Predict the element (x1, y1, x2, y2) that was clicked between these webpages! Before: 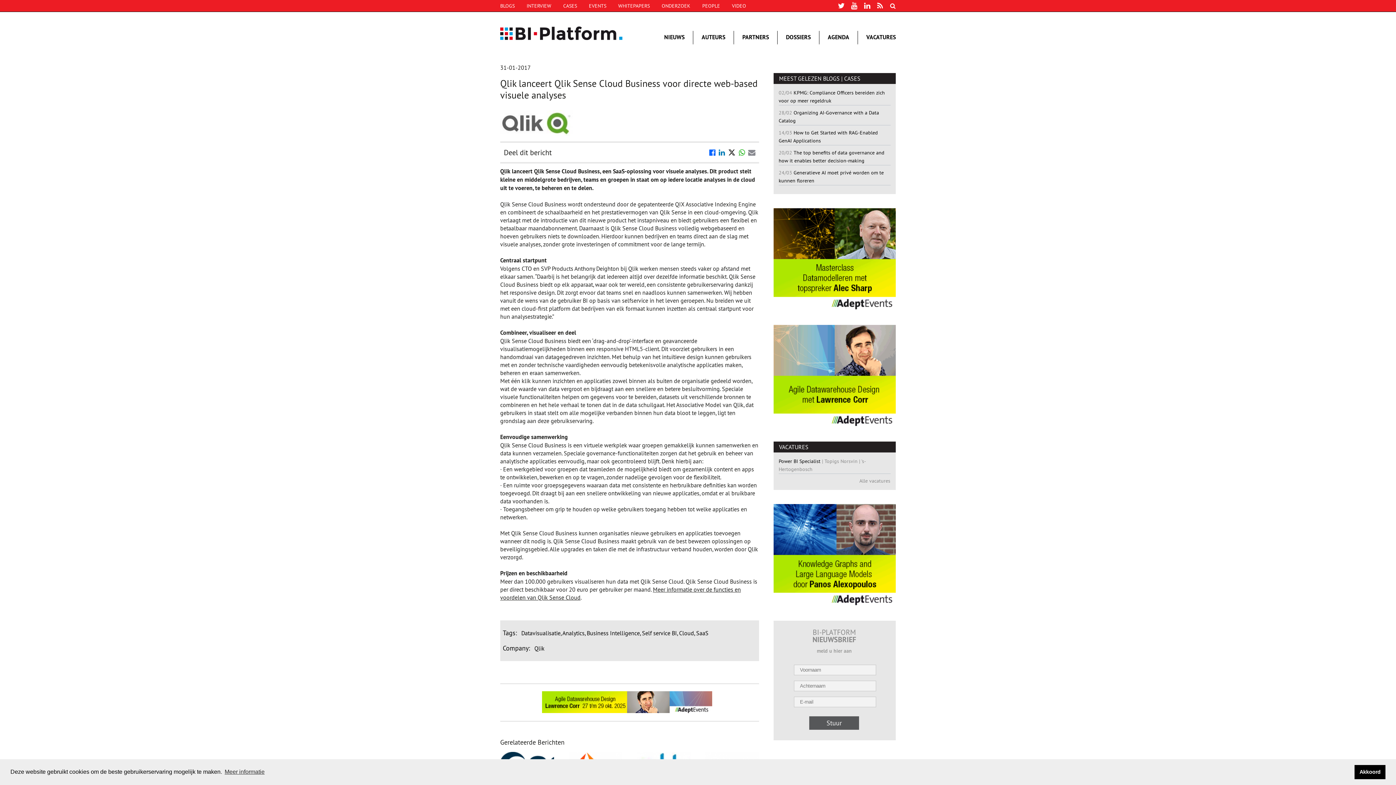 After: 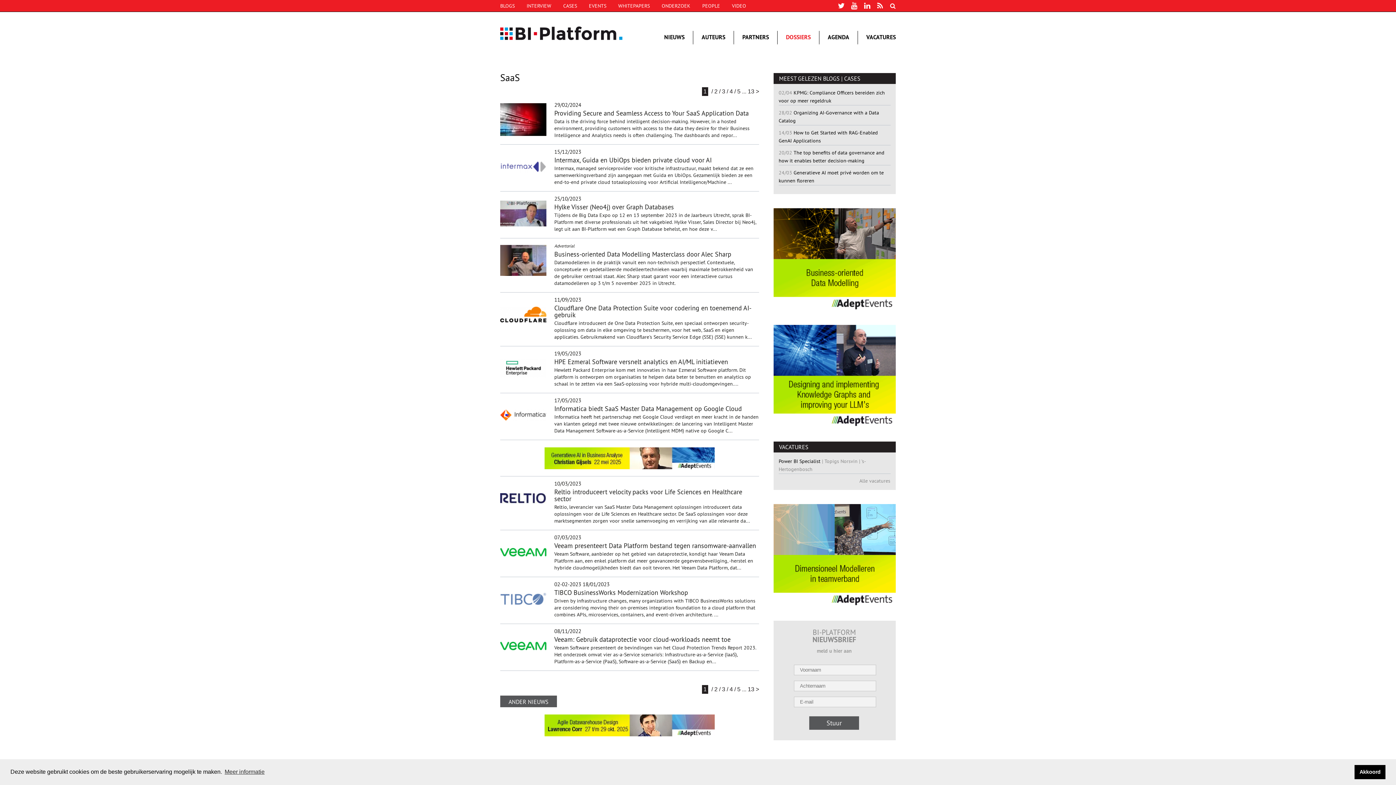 Action: label: SaaS bbox: (696, 629, 708, 637)